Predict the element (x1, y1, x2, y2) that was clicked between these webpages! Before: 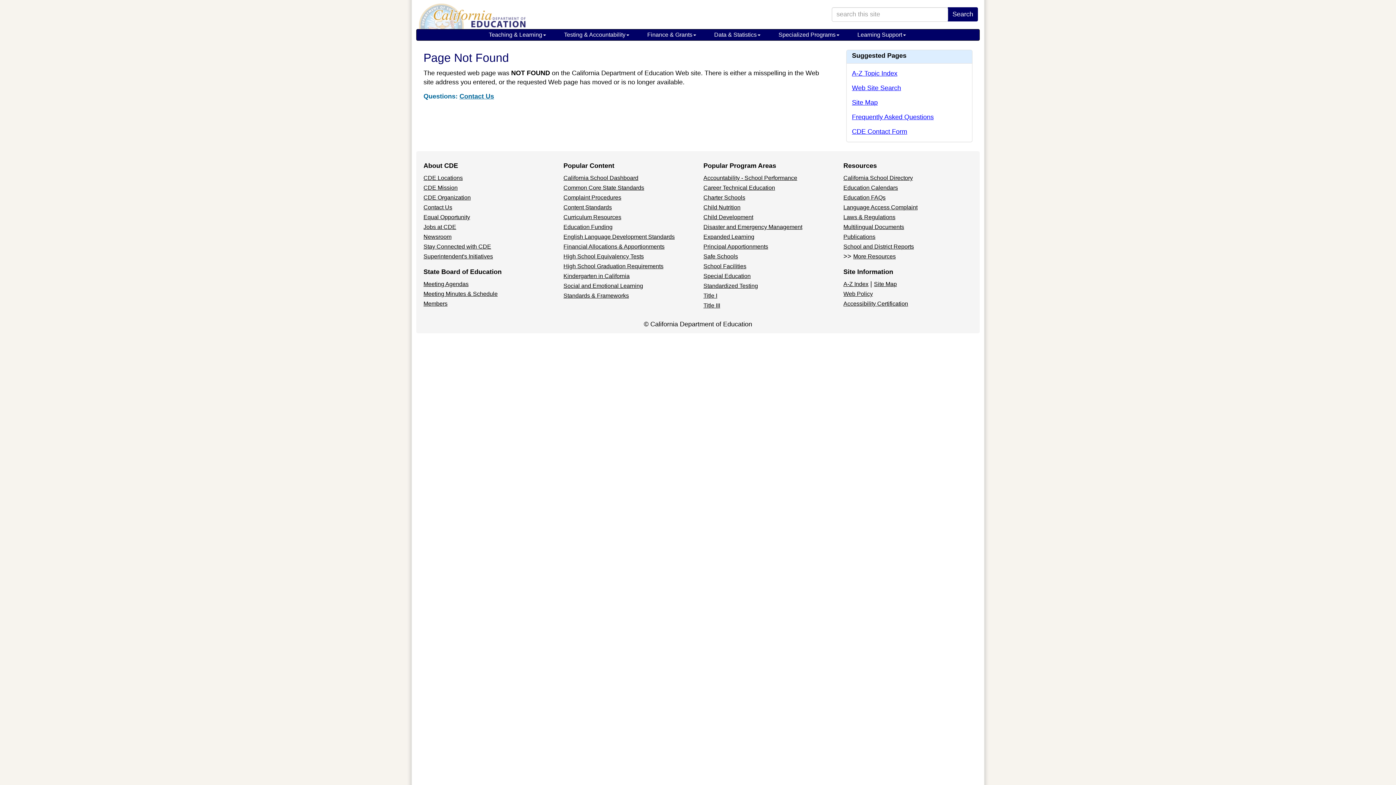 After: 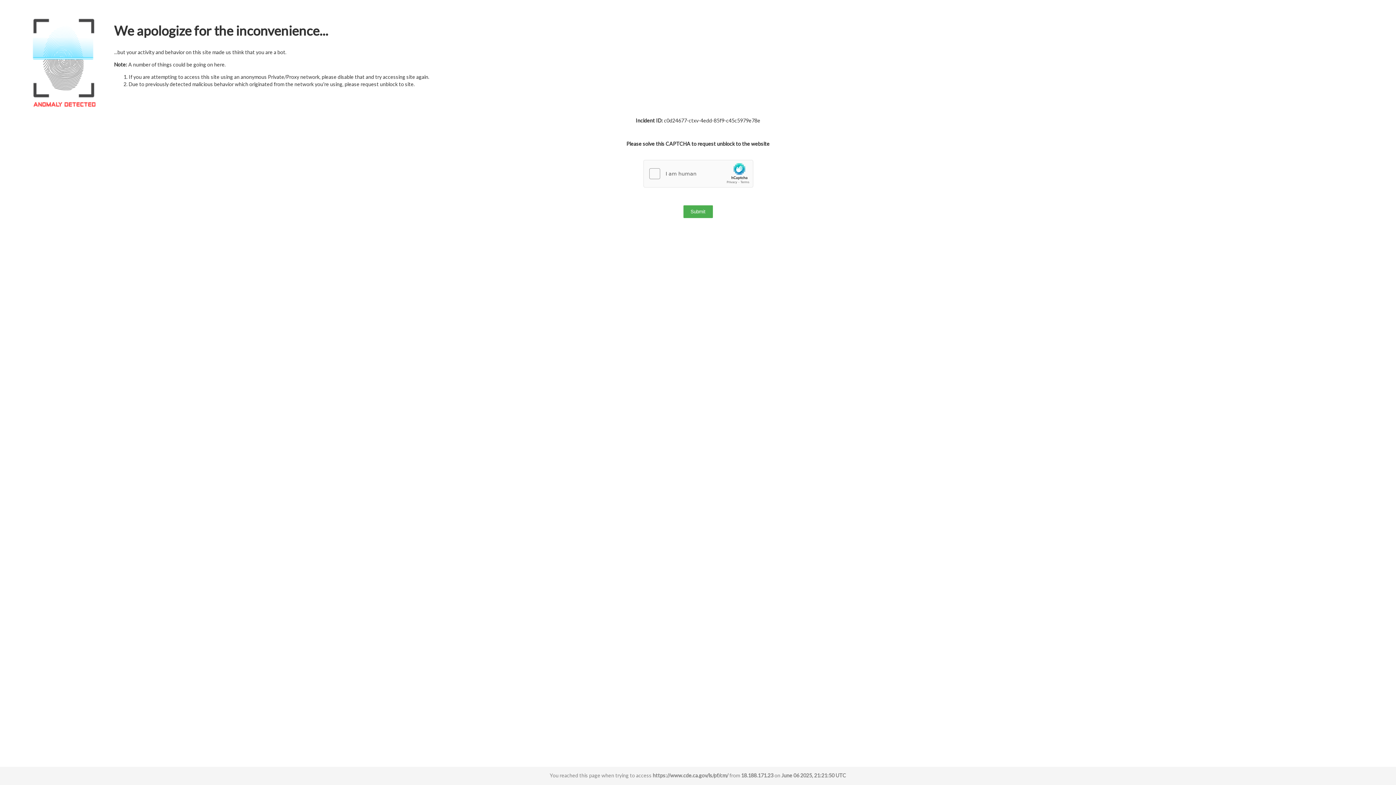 Action: bbox: (843, 224, 904, 230) label: Multilingual Documents